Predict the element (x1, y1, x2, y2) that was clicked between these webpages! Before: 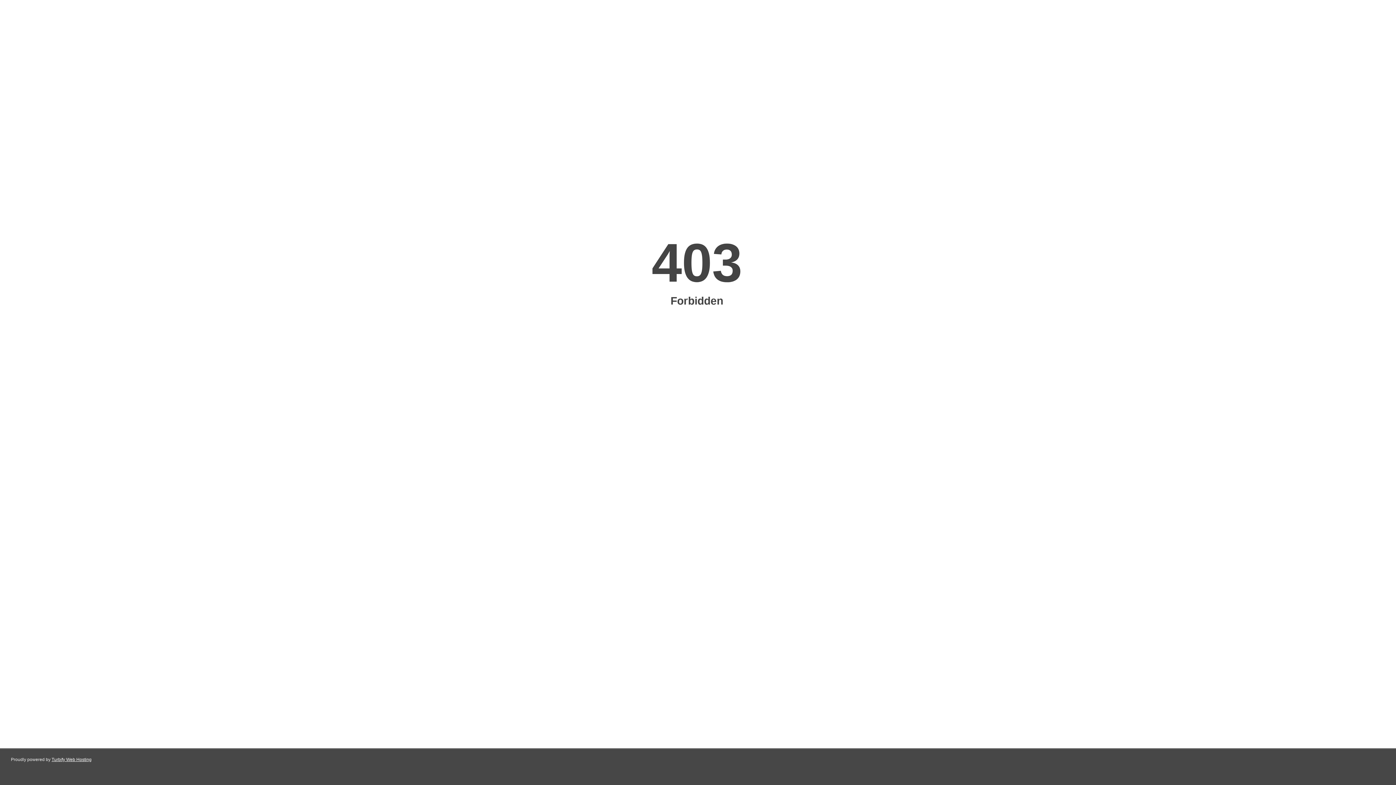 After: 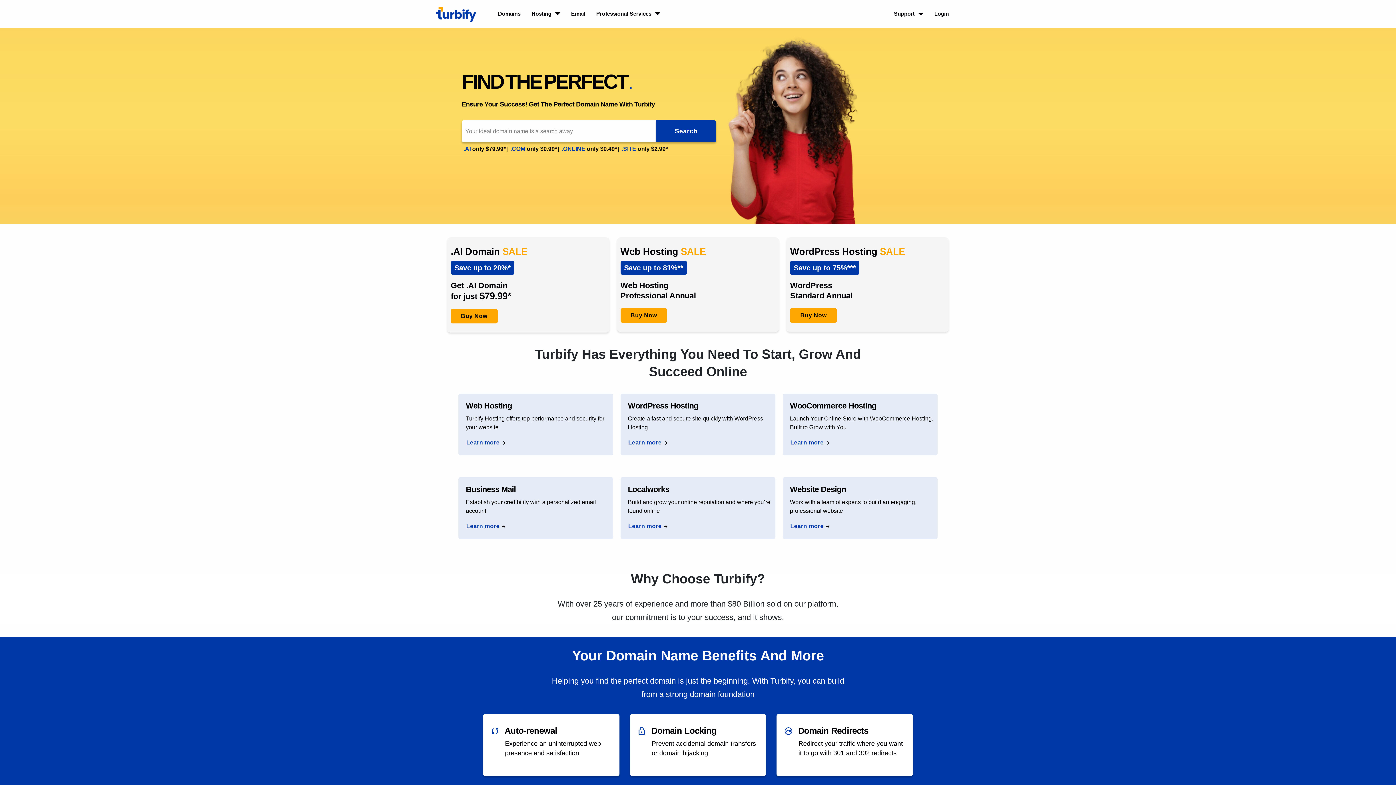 Action: label: Turbify Web Hosting bbox: (51, 757, 91, 762)